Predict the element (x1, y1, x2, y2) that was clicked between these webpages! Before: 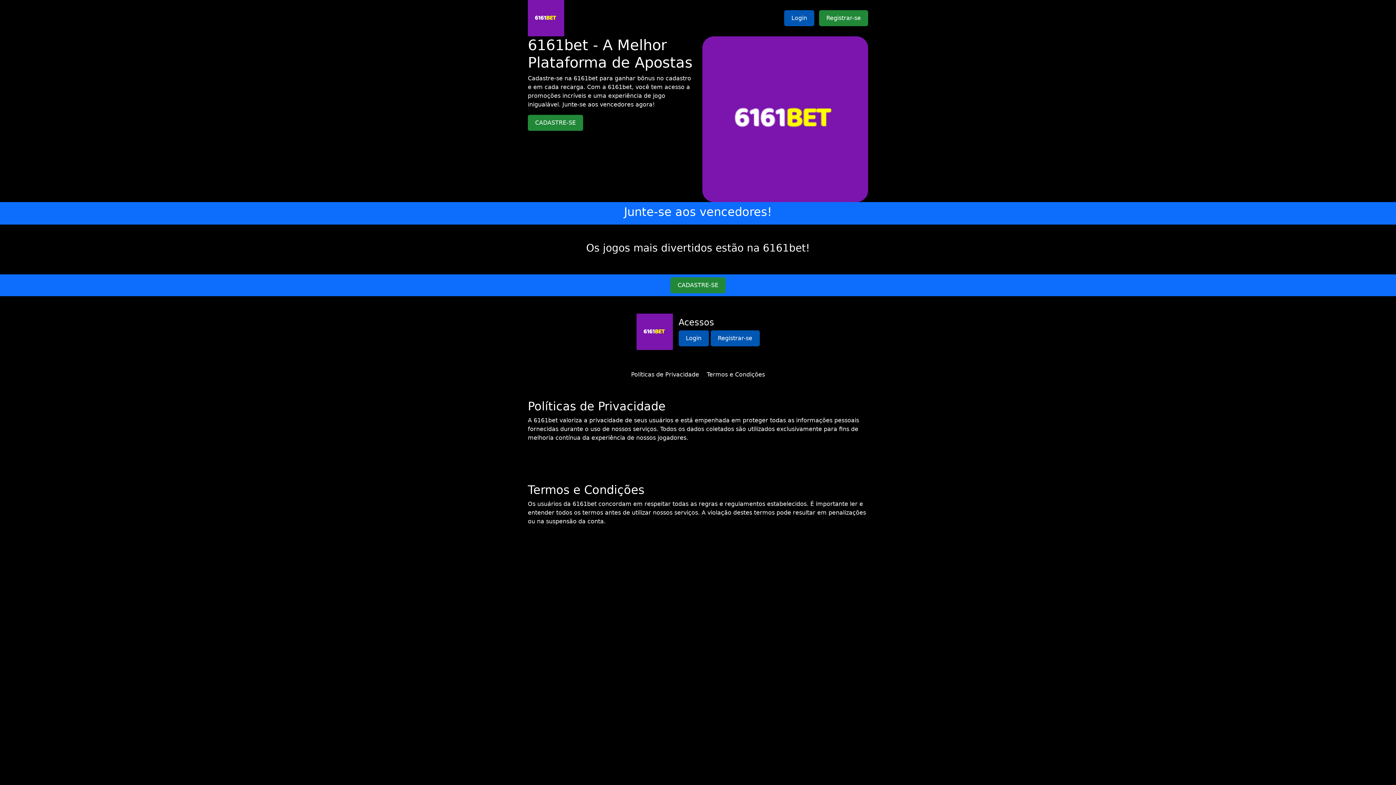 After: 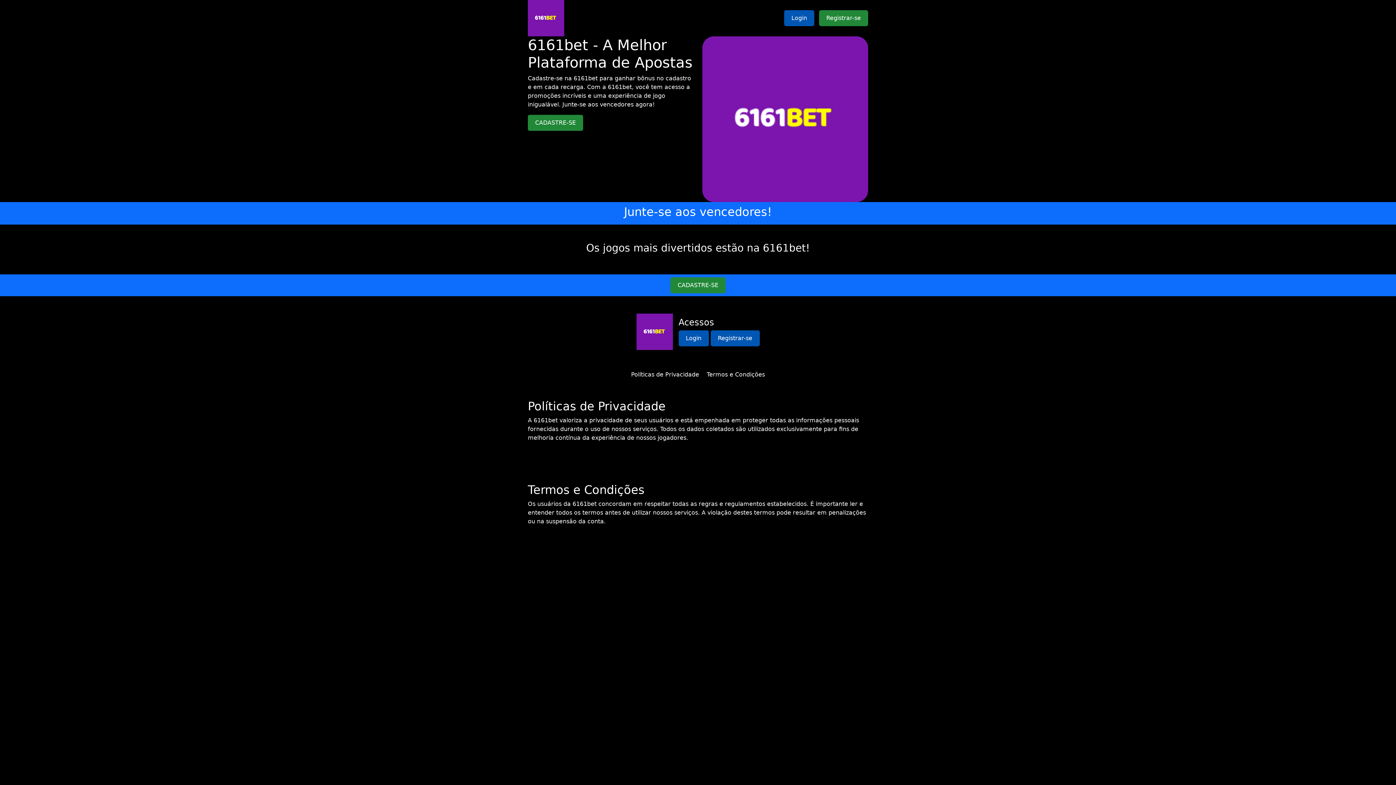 Action: label: Políticas de Privacidade bbox: (631, 371, 699, 378)